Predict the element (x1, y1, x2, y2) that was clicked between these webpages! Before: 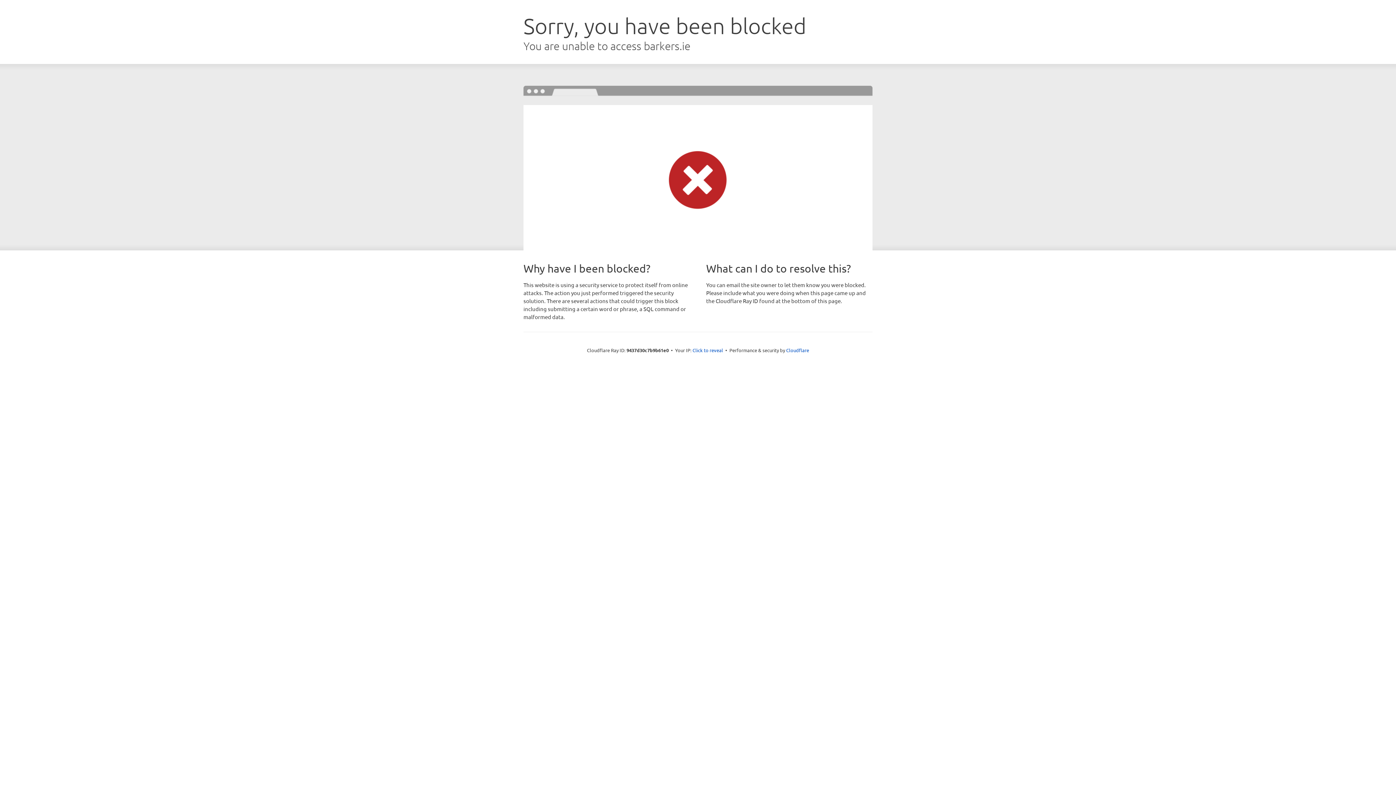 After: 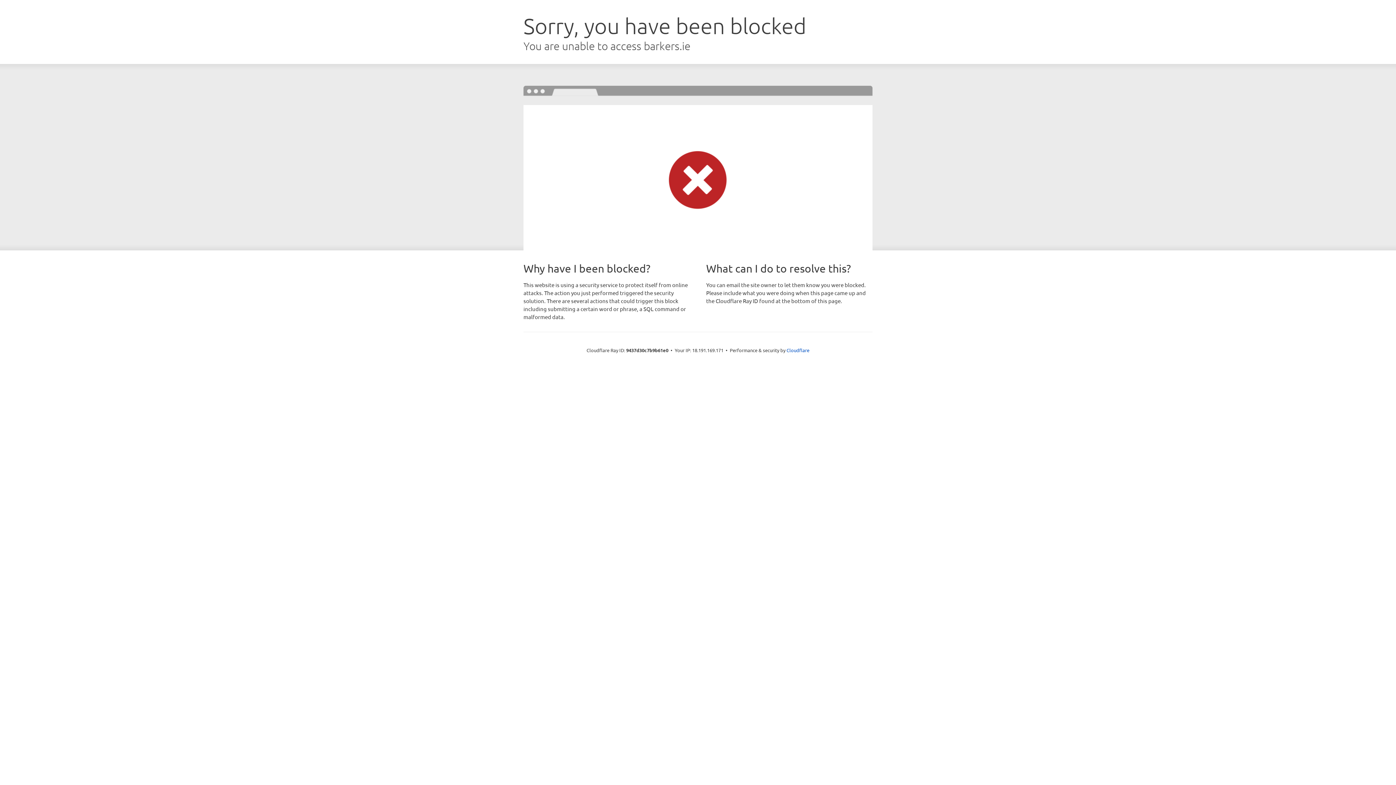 Action: label: Click to reveal bbox: (692, 346, 723, 353)